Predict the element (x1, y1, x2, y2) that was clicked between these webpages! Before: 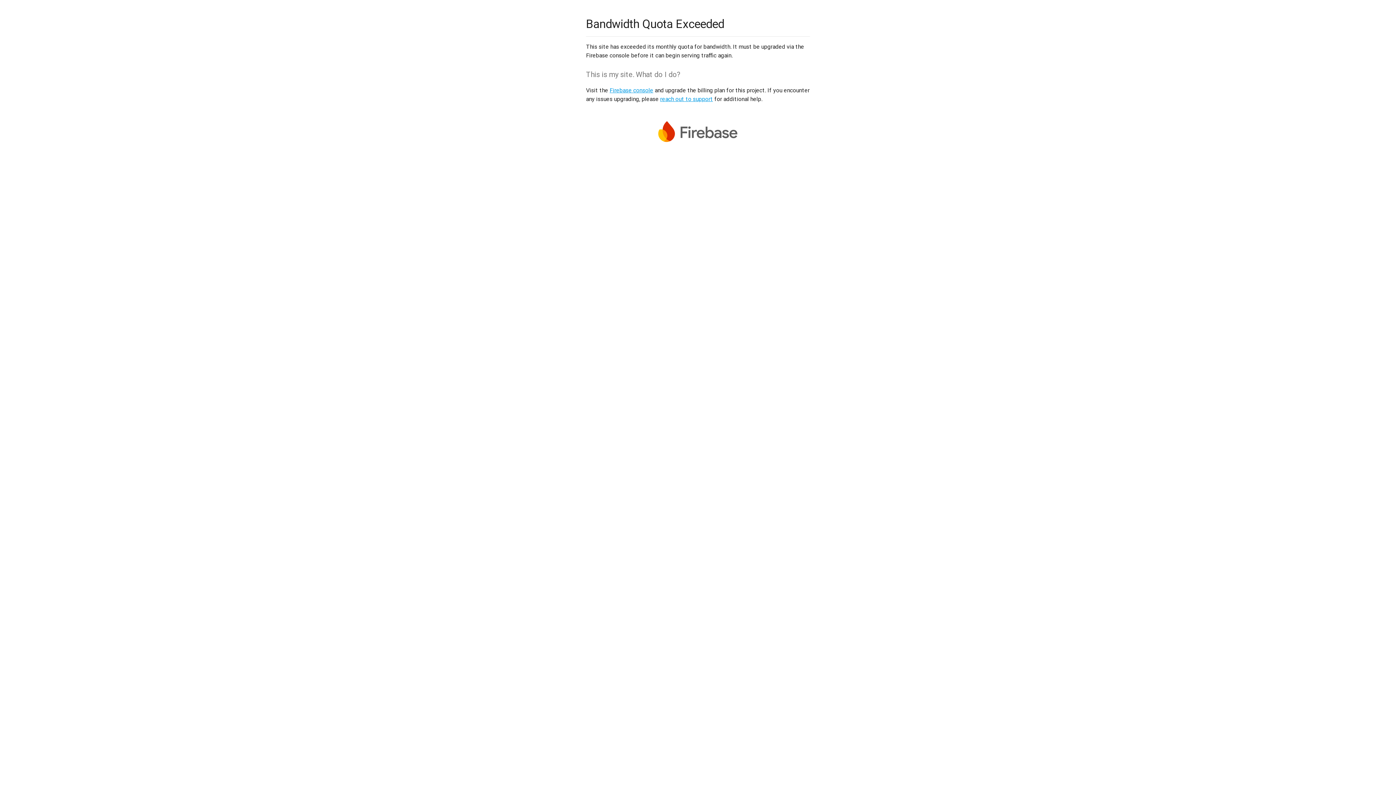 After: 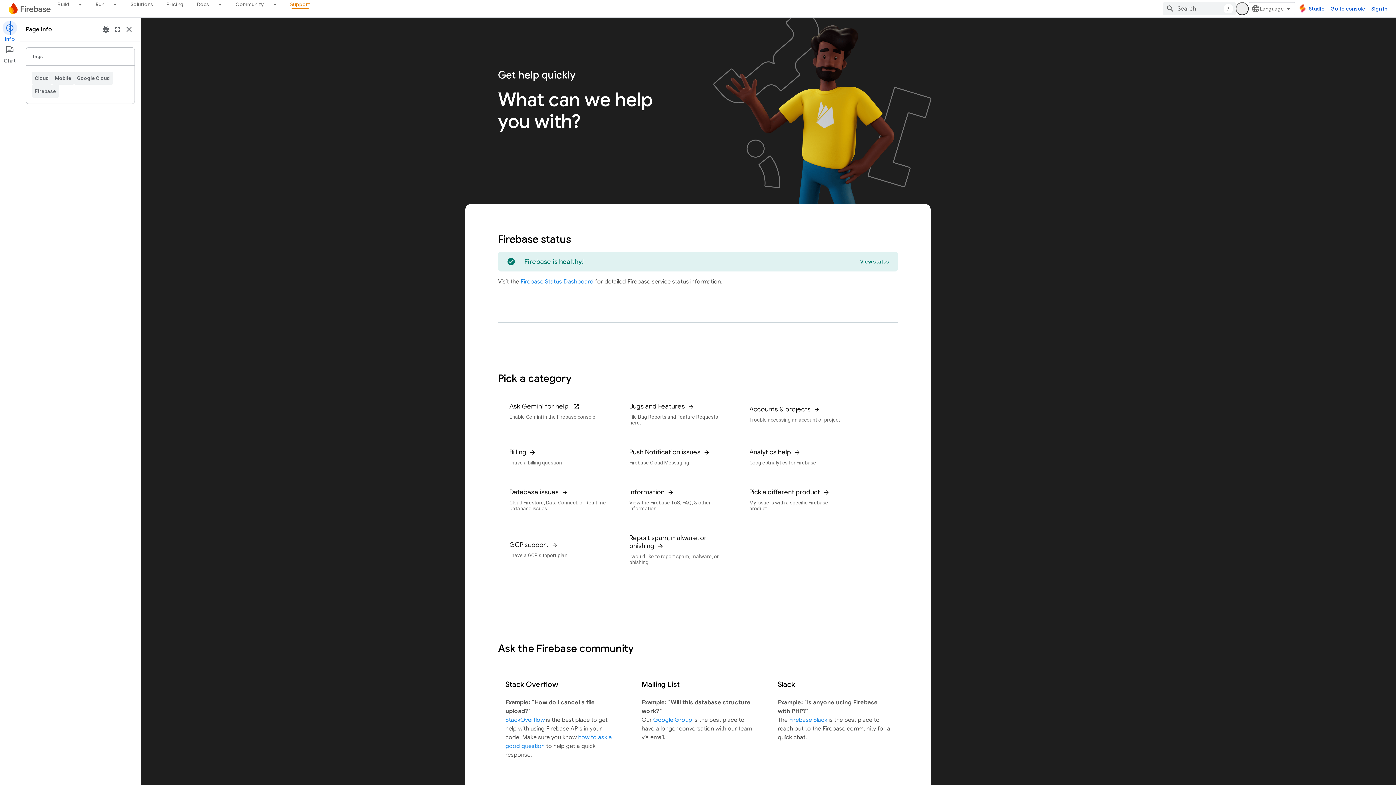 Action: bbox: (660, 95, 713, 102) label: reach out to support